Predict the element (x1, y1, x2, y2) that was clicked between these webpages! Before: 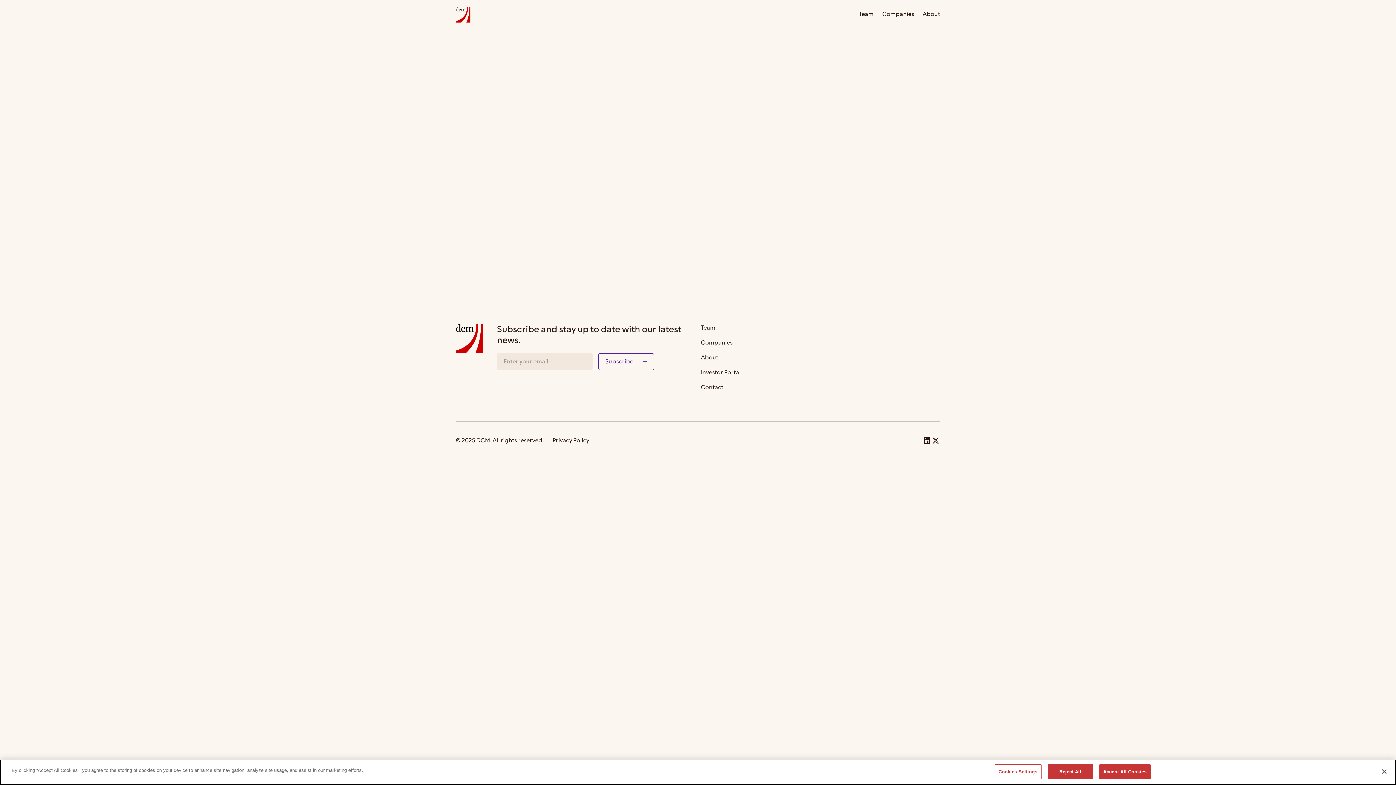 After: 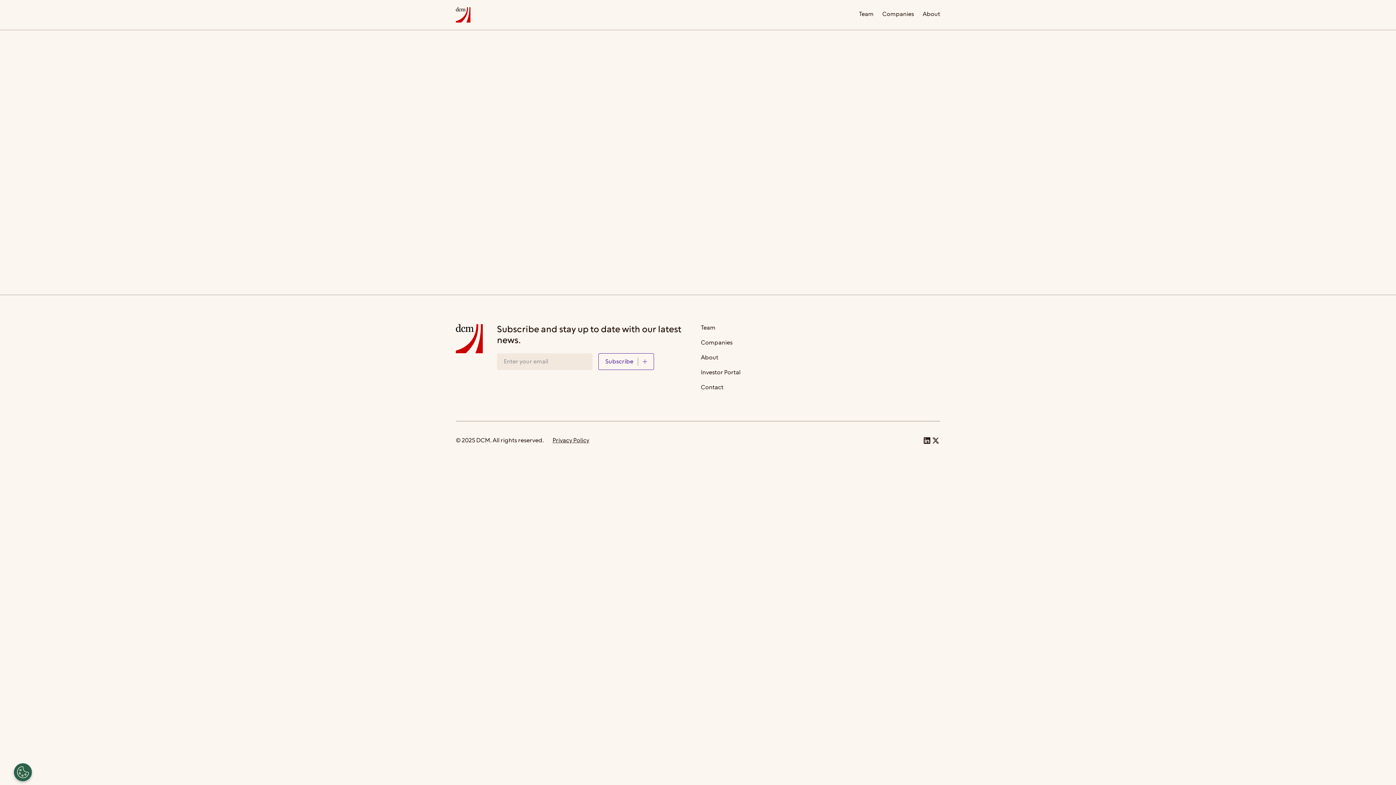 Action: label: Reject All bbox: (1047, 764, 1093, 779)